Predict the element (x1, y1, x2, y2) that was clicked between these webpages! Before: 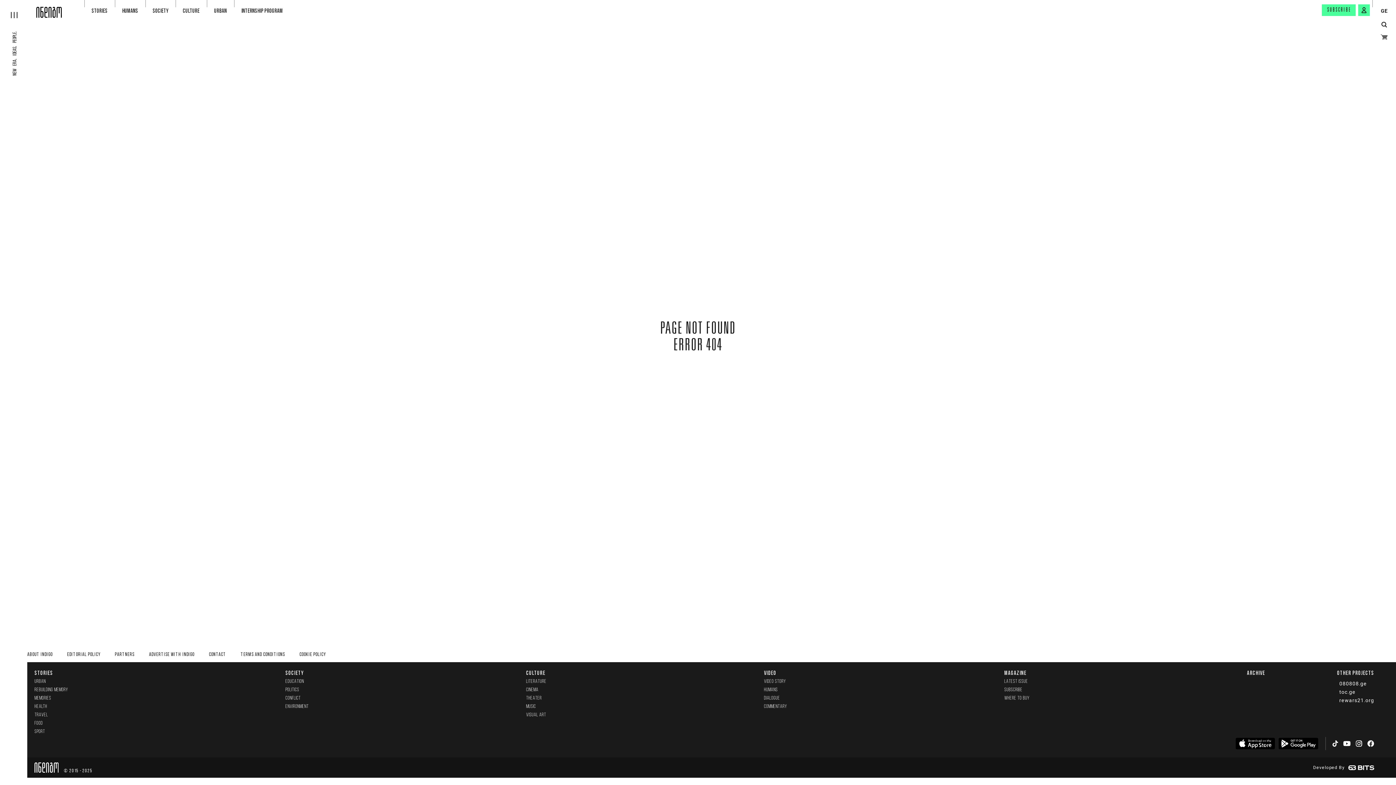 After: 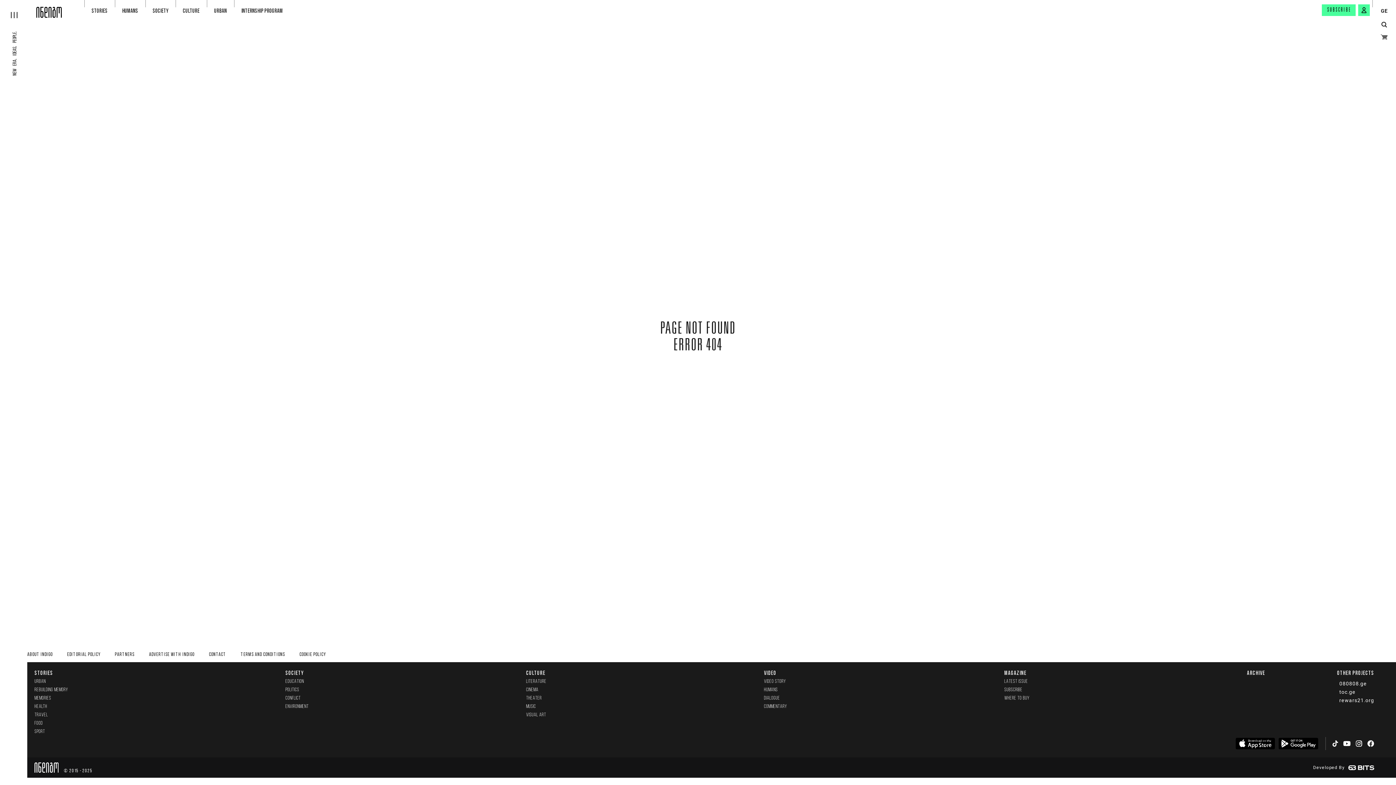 Action: label: 080808.ge bbox: (1339, 680, 1367, 687)